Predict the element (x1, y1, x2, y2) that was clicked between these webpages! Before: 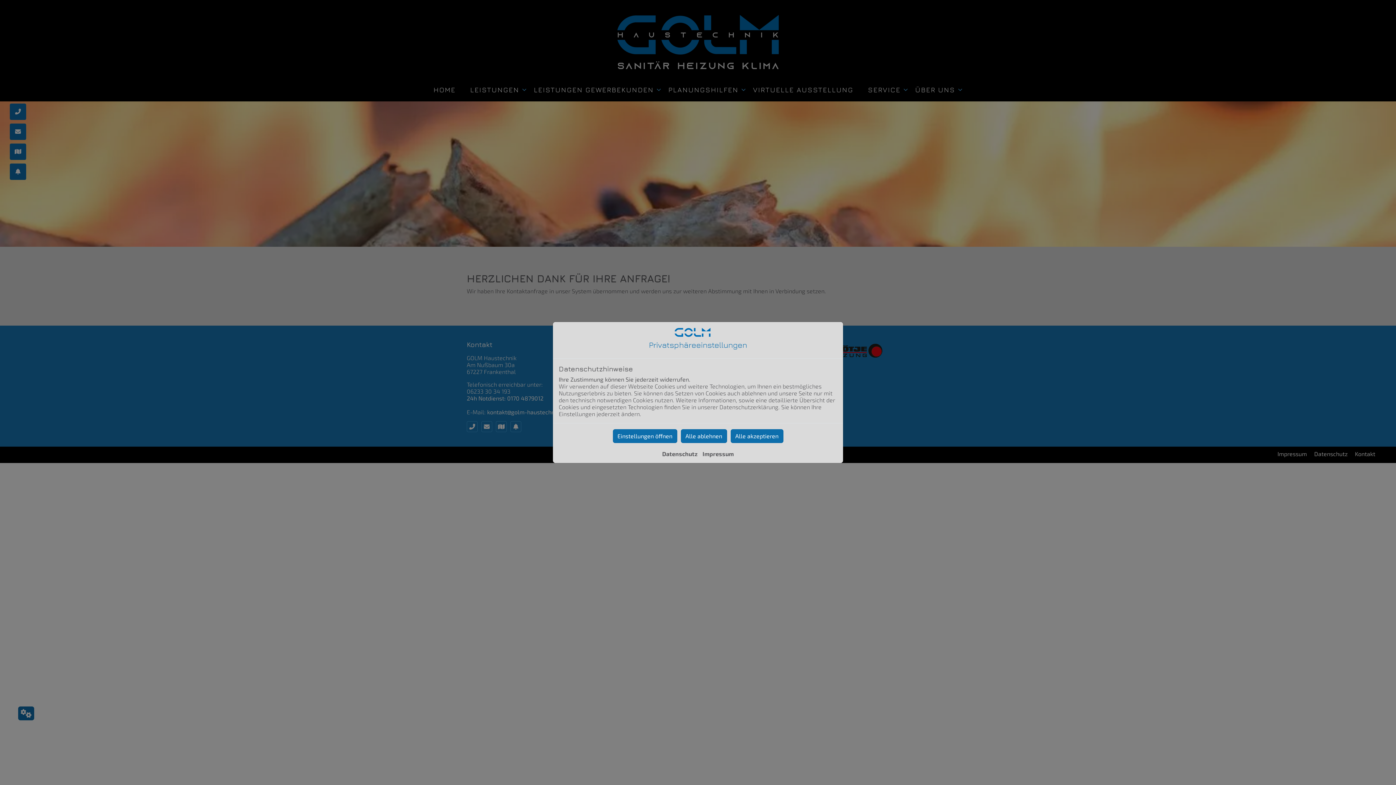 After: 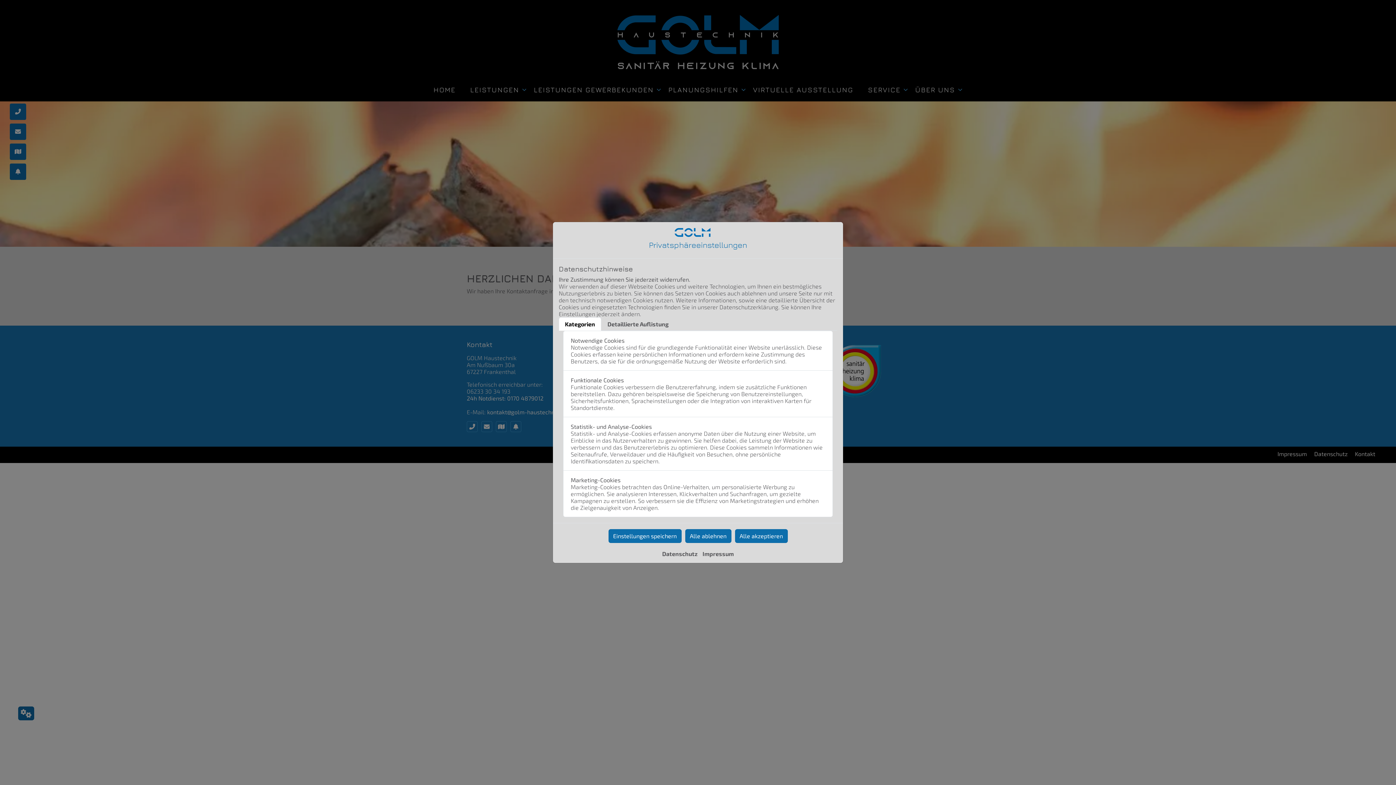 Action: bbox: (612, 429, 677, 443) label: Einstellungen öffnen